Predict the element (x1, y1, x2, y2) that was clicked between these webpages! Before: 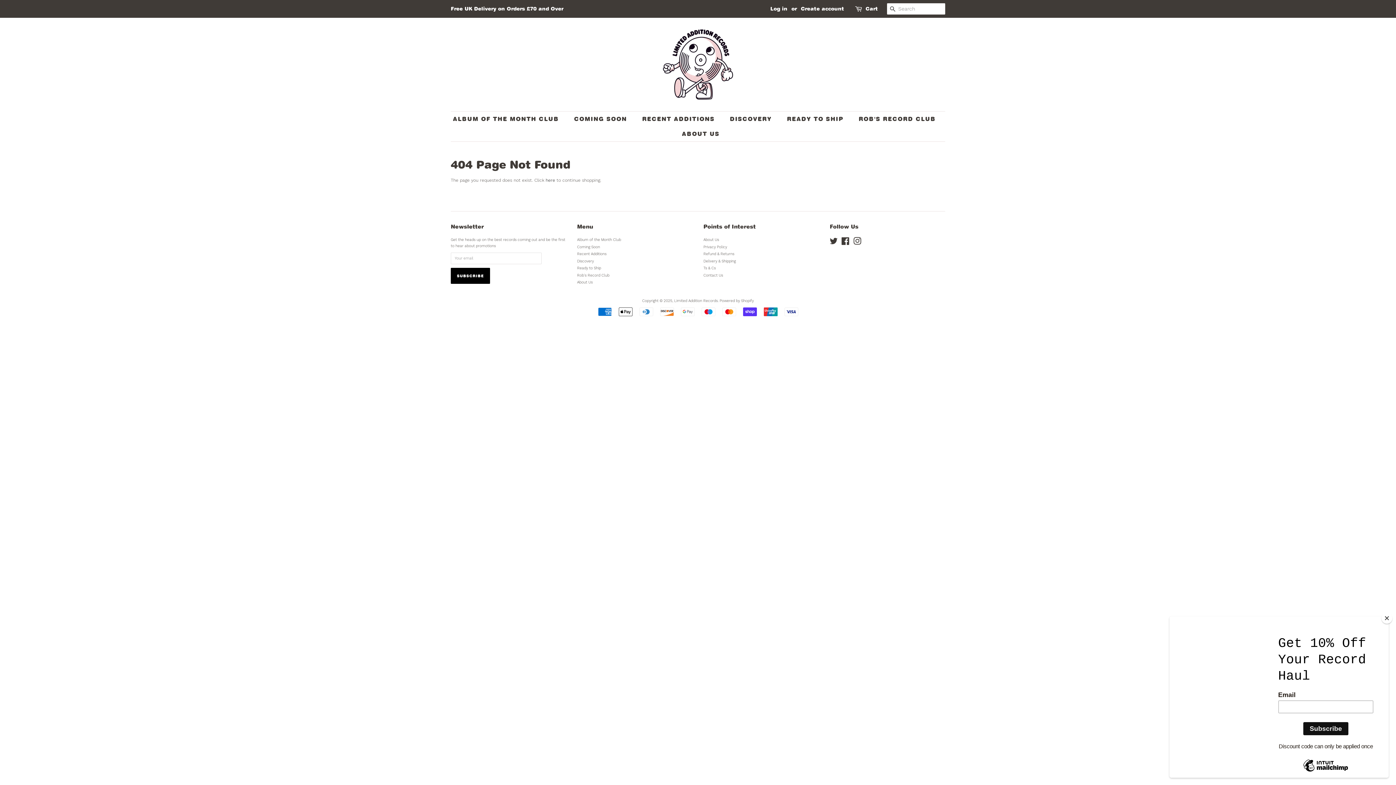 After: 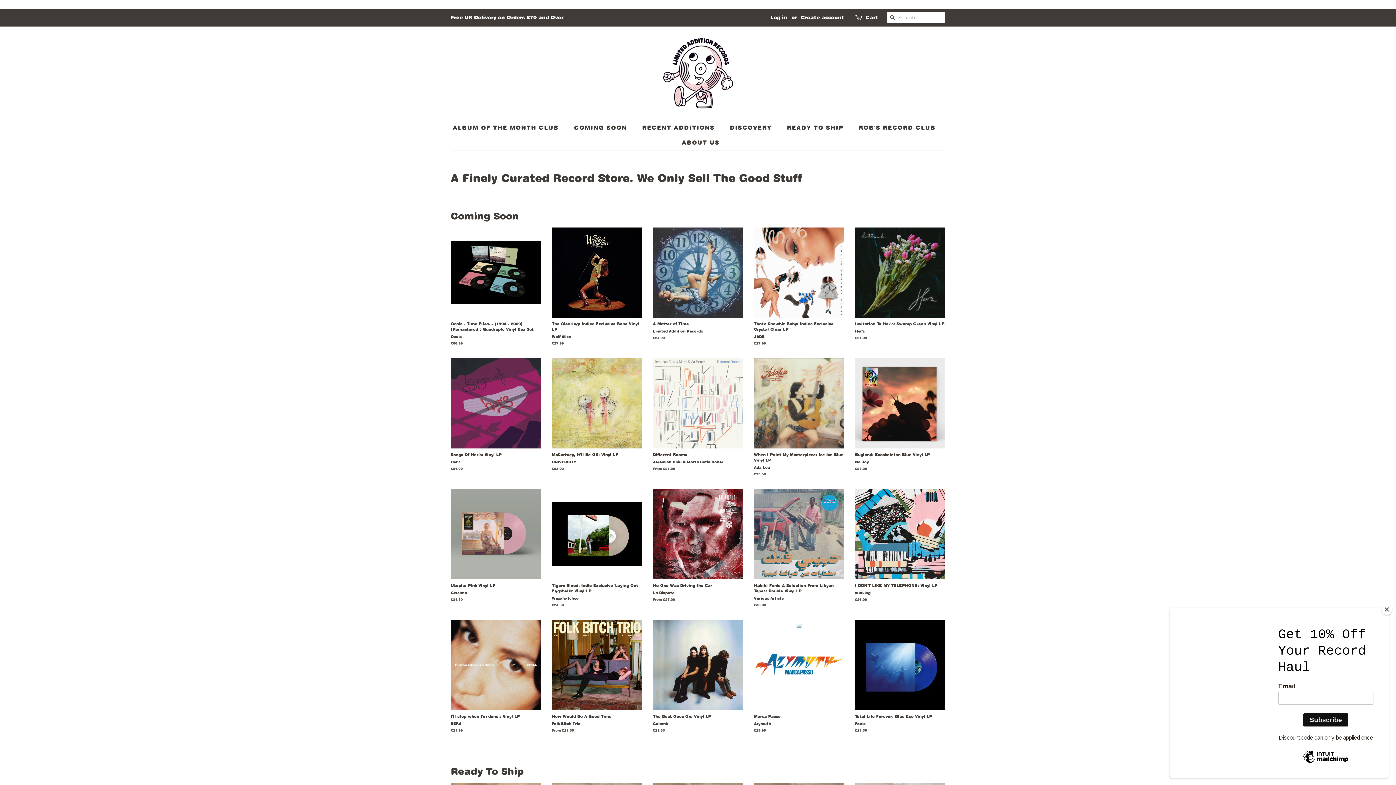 Action: bbox: (674, 298, 718, 302) label: Limited Addition Records